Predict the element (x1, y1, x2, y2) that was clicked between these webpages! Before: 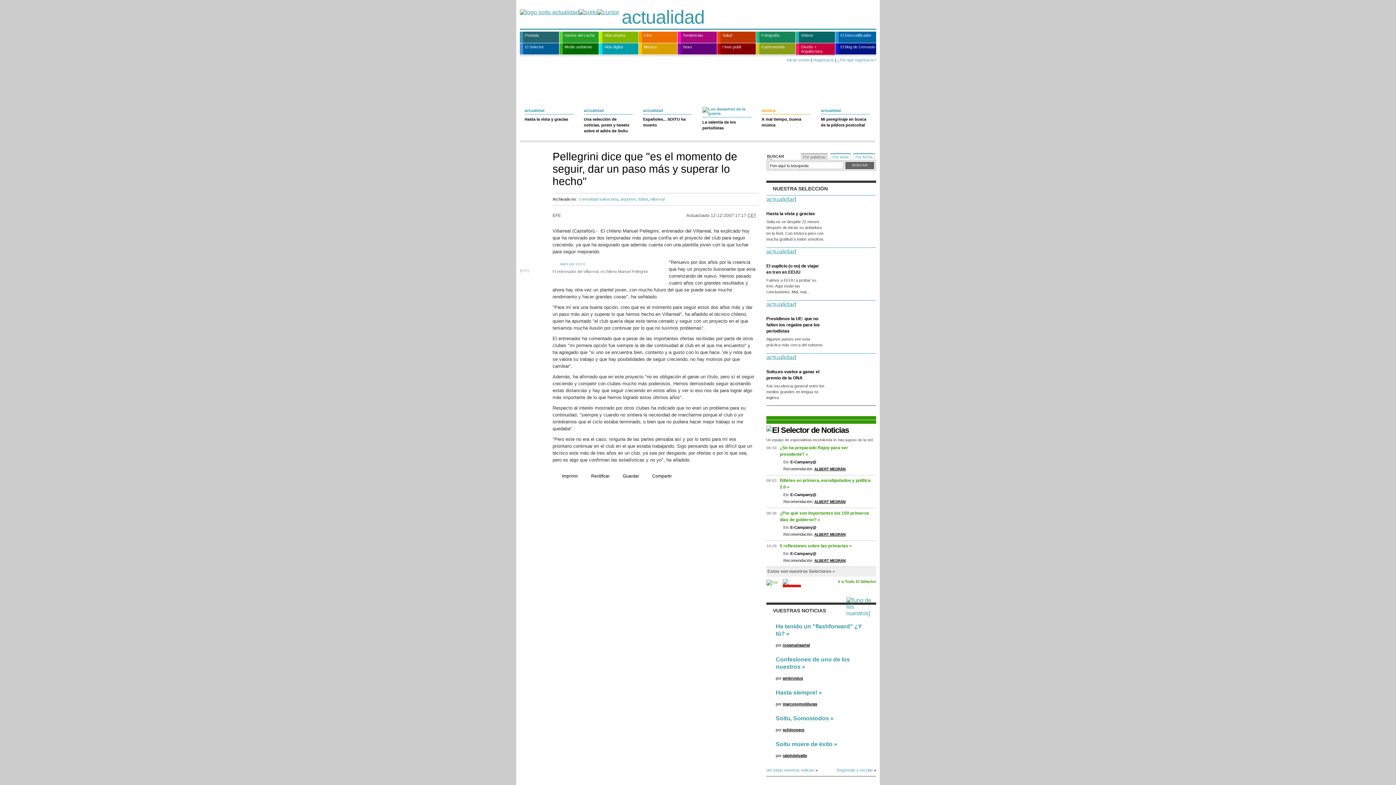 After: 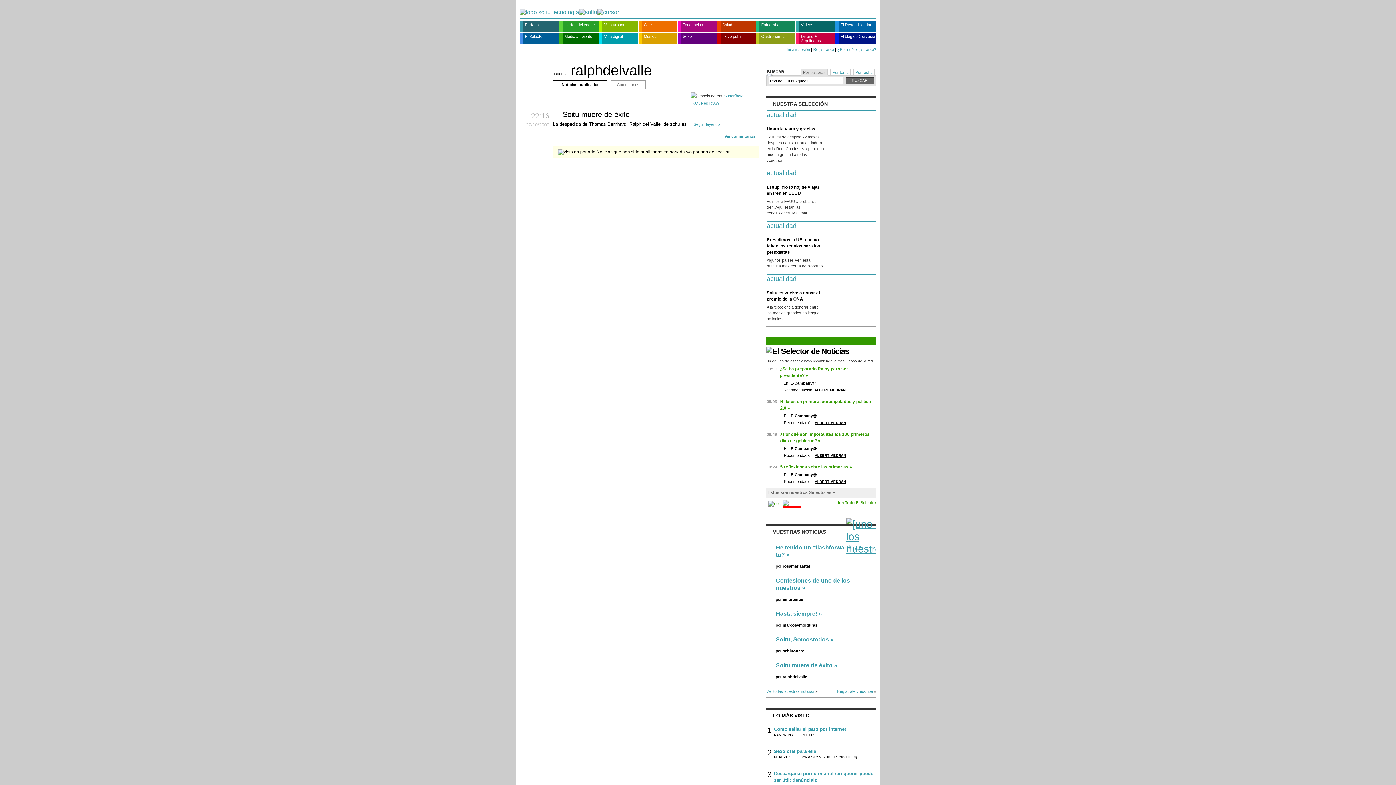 Action: bbox: (782, 753, 807, 758) label: ralphdelvalle